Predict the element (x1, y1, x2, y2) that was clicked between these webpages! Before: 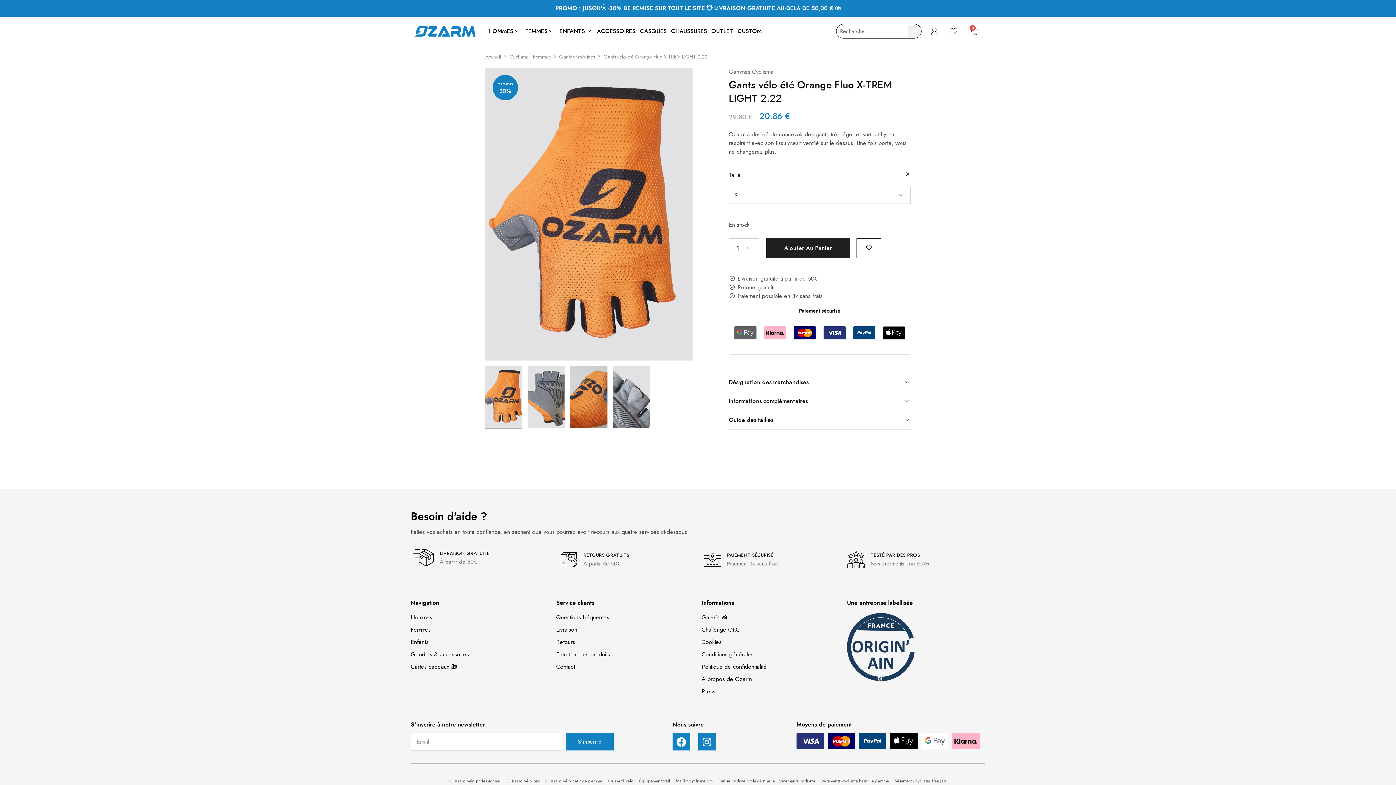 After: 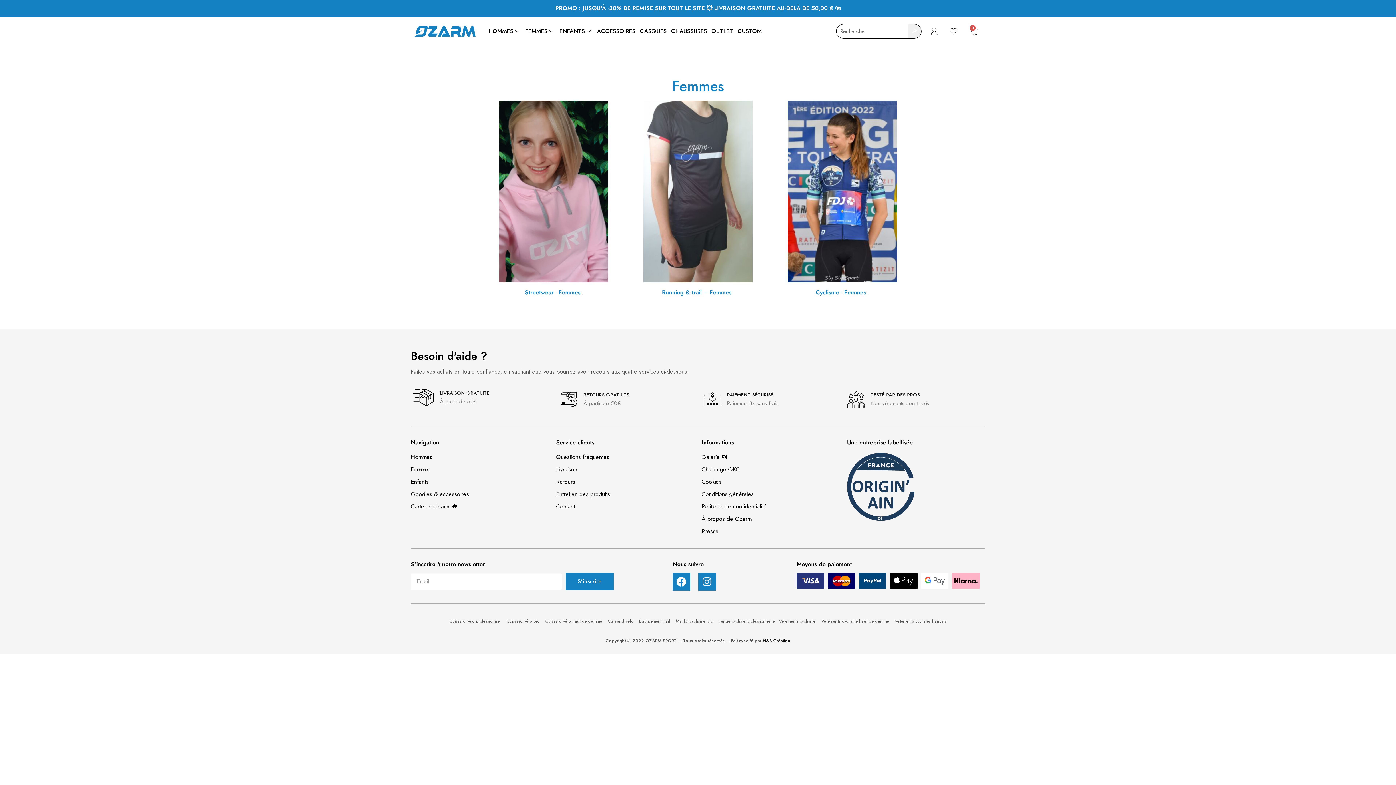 Action: label: Femmes bbox: (410, 627, 430, 633)